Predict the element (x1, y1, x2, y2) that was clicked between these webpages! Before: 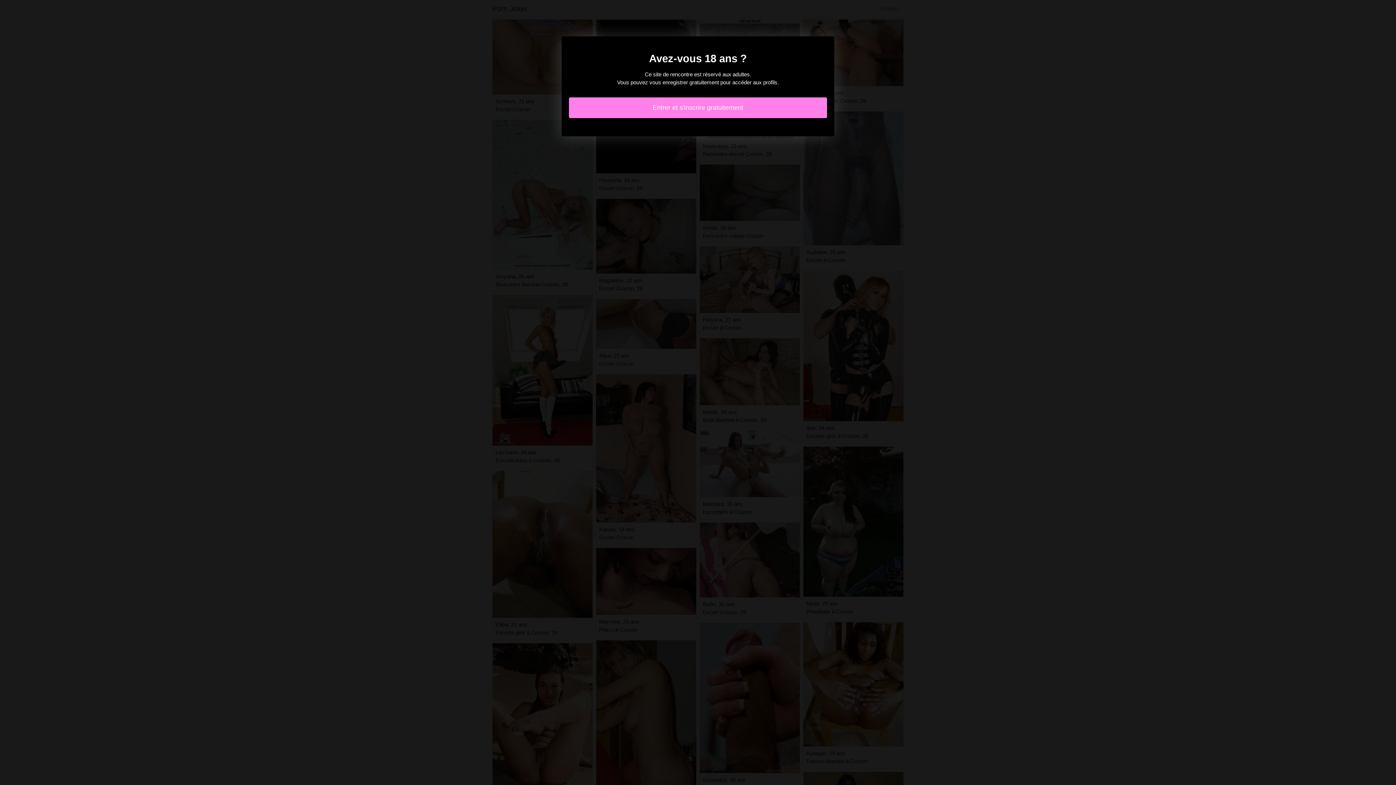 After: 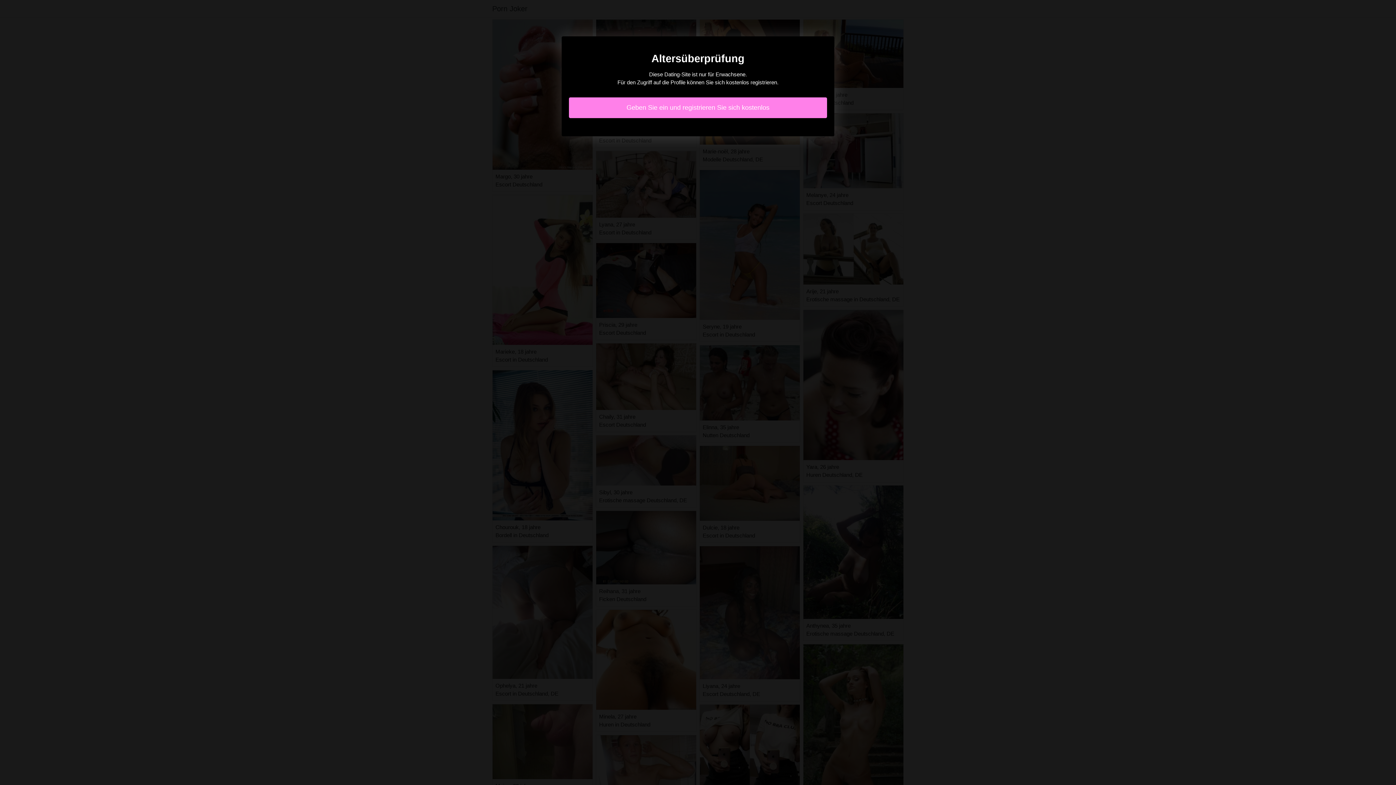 Action: bbox: (569, 97, 827, 118) label: Entrer et s'inscrire gratuitement